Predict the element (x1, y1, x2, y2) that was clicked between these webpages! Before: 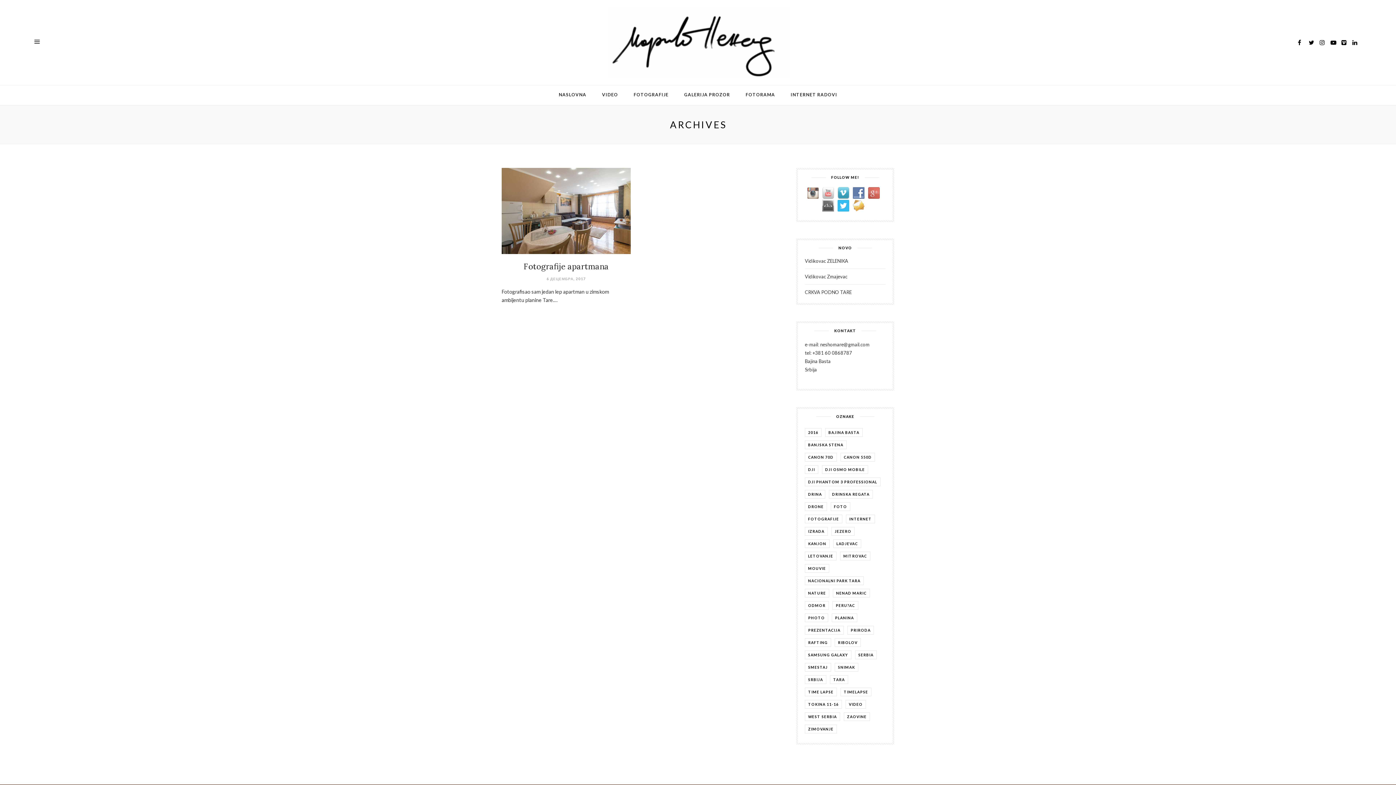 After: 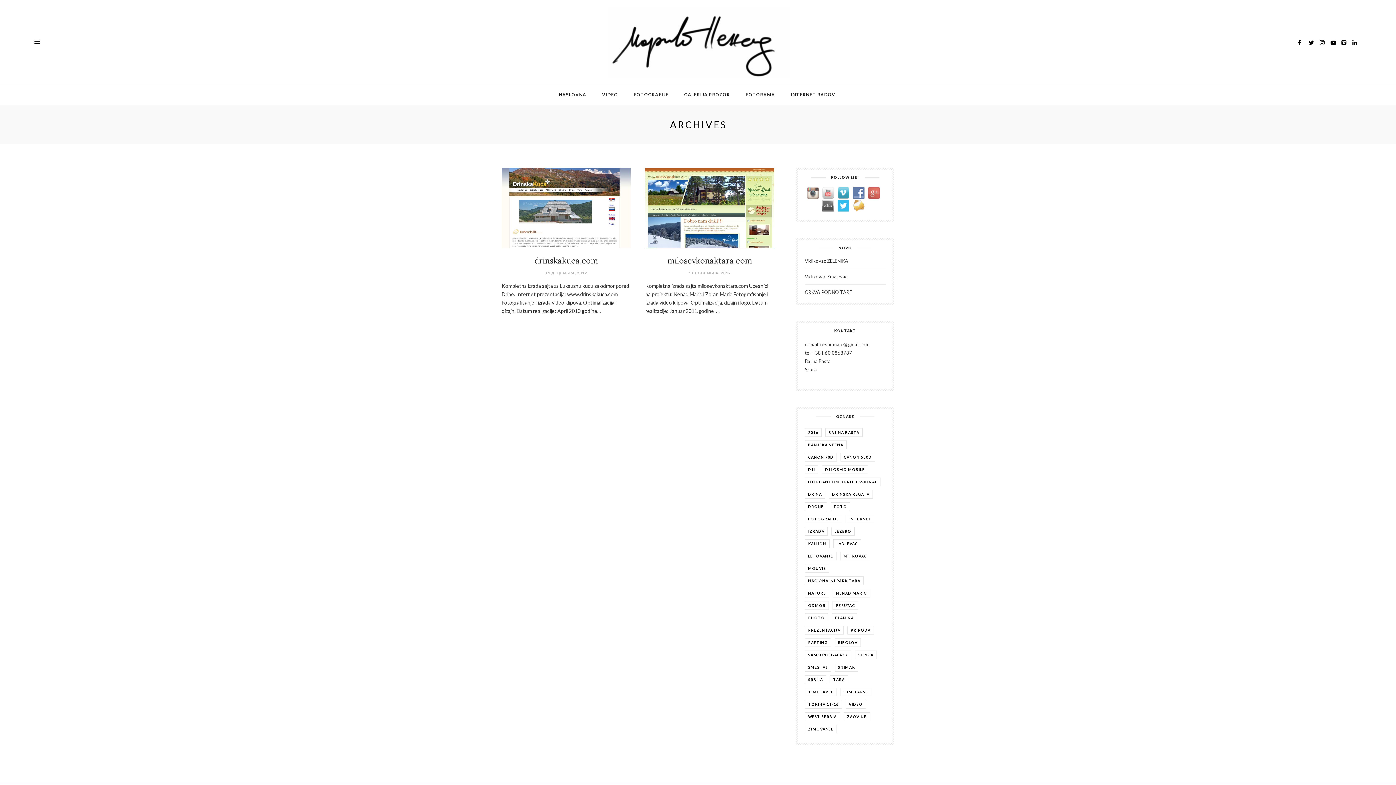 Action: bbox: (846, 514, 875, 523) label: INTERNET